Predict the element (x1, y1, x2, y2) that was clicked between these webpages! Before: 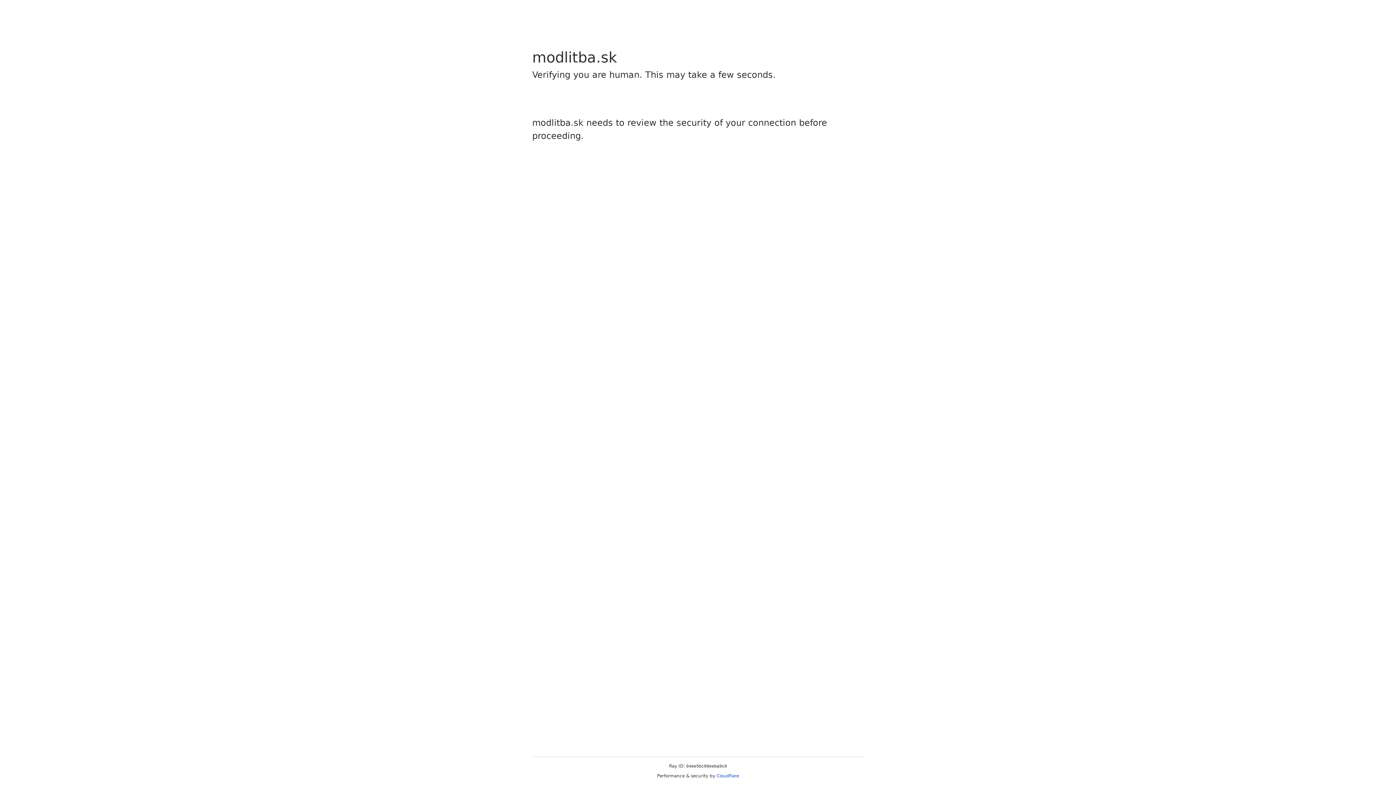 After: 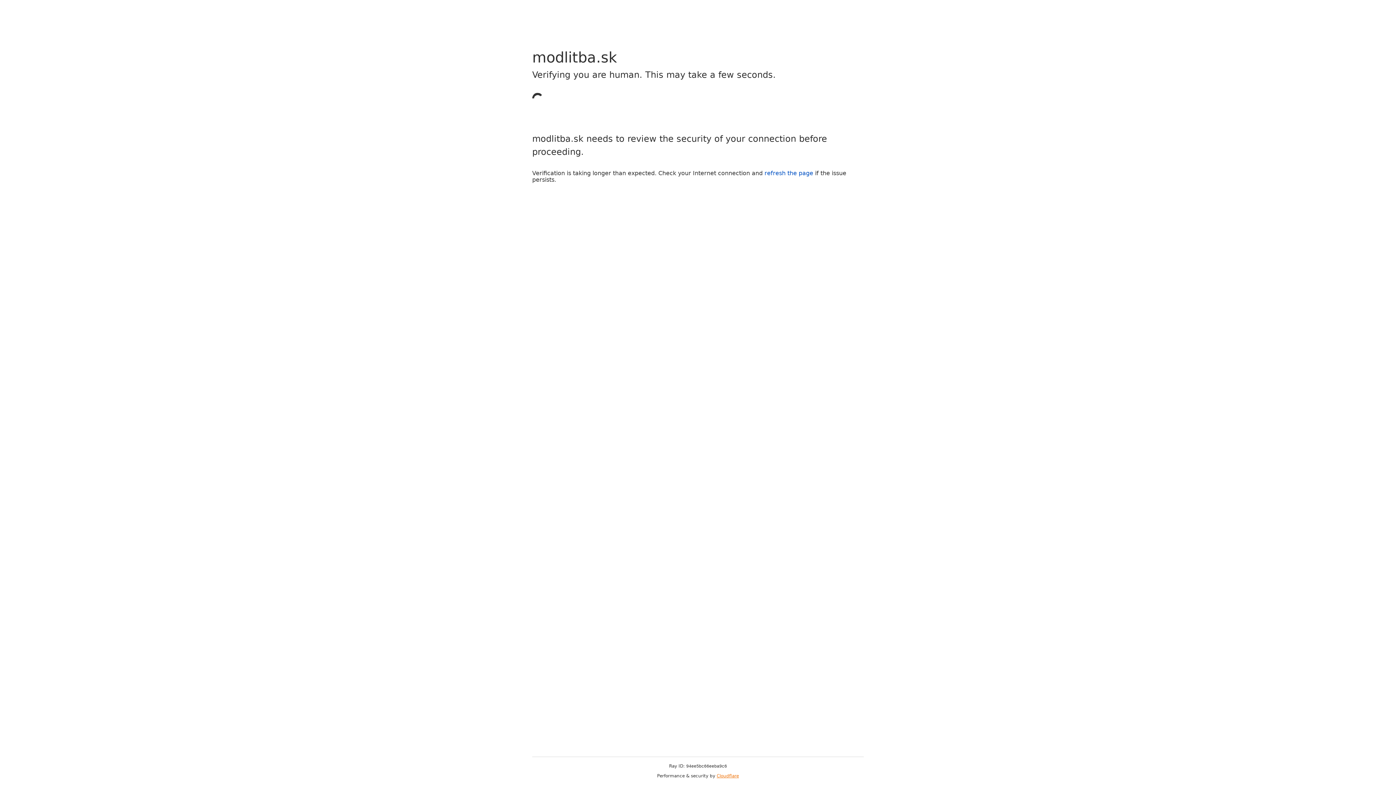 Action: label: Cloudflare bbox: (716, 773, 739, 778)